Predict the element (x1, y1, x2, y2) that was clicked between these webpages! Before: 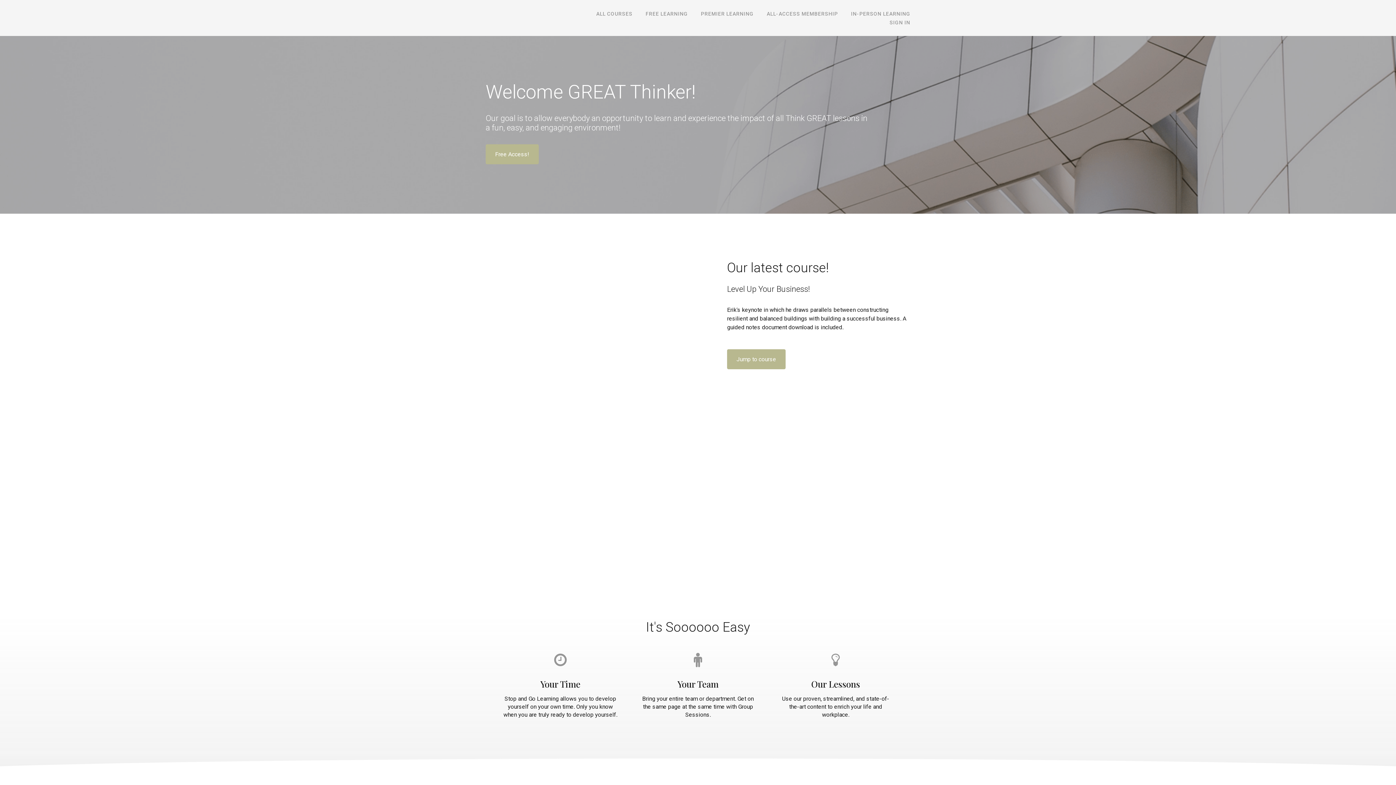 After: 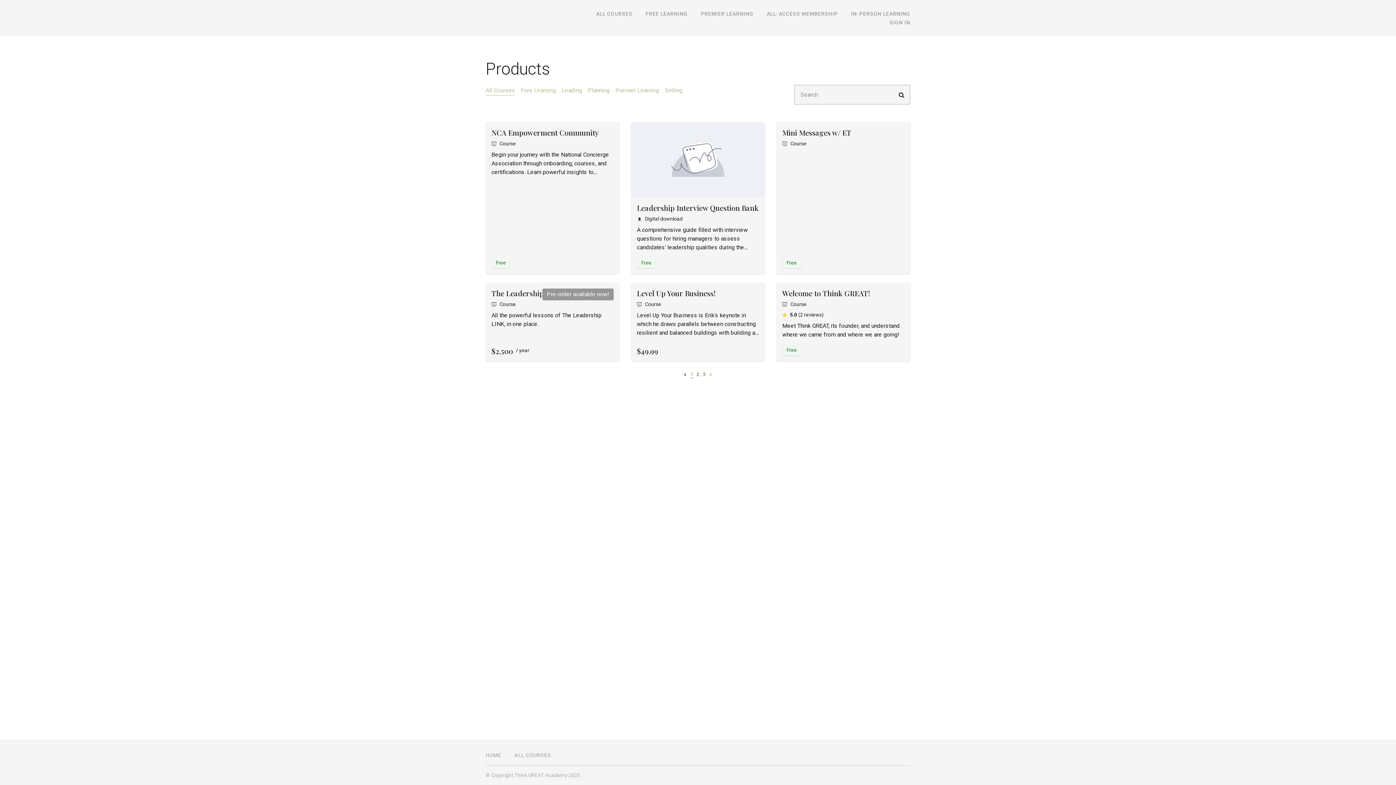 Action: label: ALL COURSES bbox: (596, 10, 632, 16)